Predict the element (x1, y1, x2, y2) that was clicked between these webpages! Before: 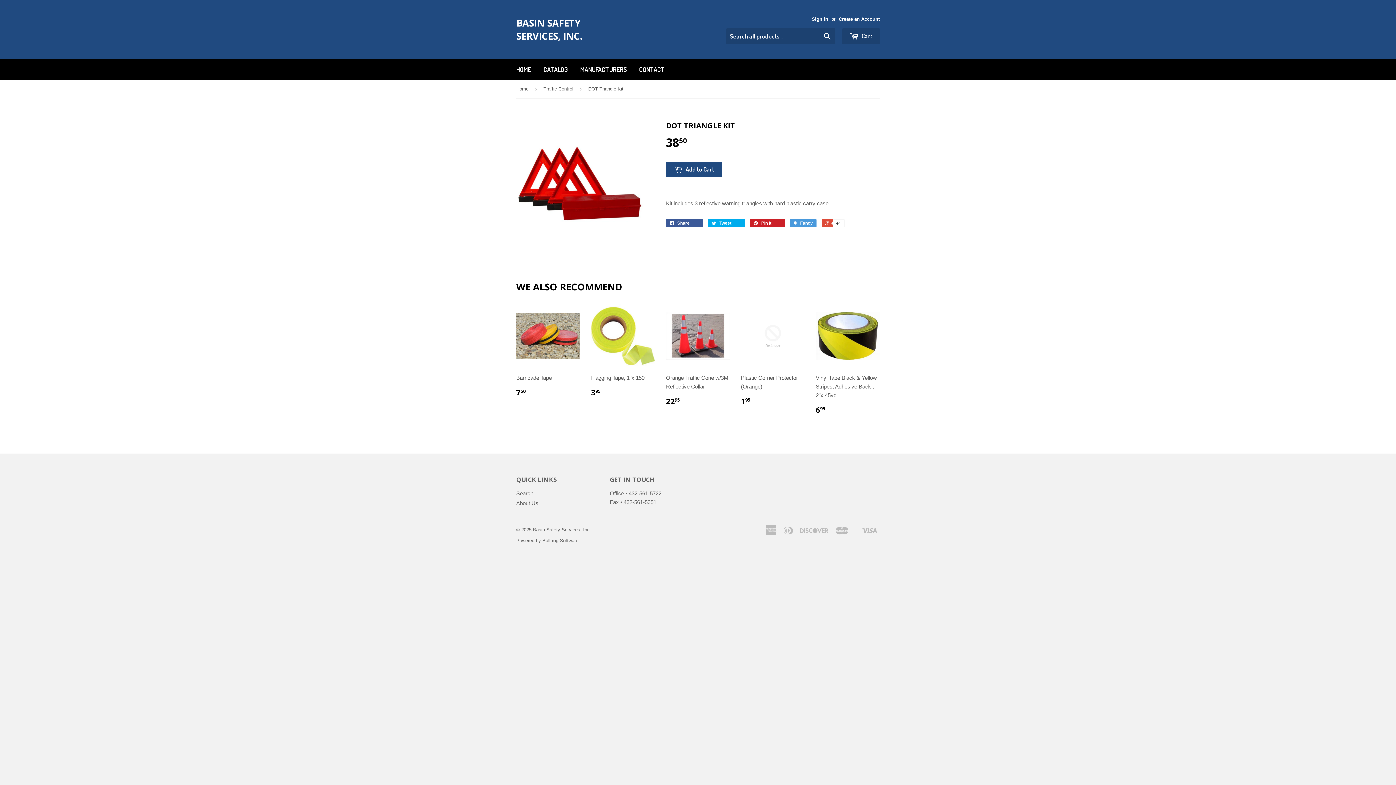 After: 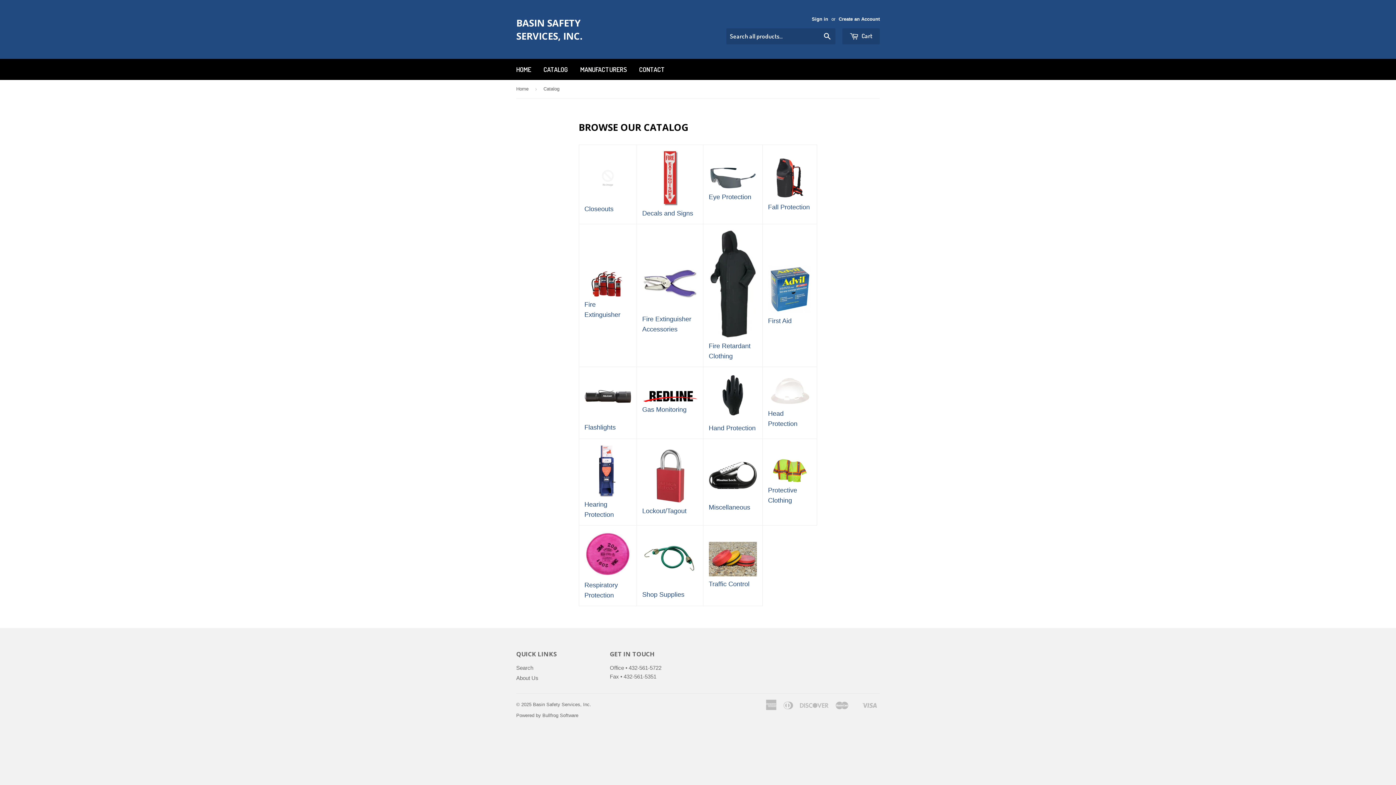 Action: label: CATALOG bbox: (538, 58, 573, 80)